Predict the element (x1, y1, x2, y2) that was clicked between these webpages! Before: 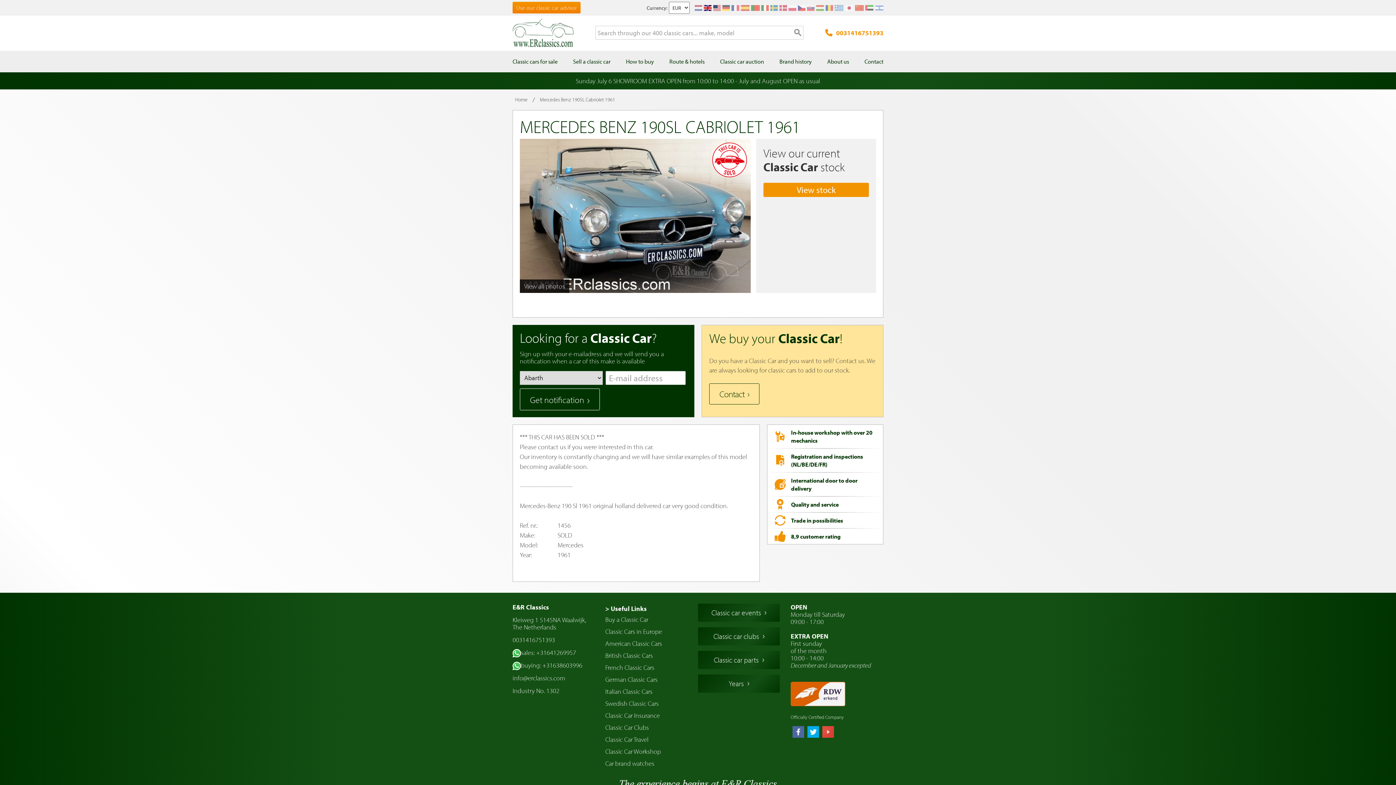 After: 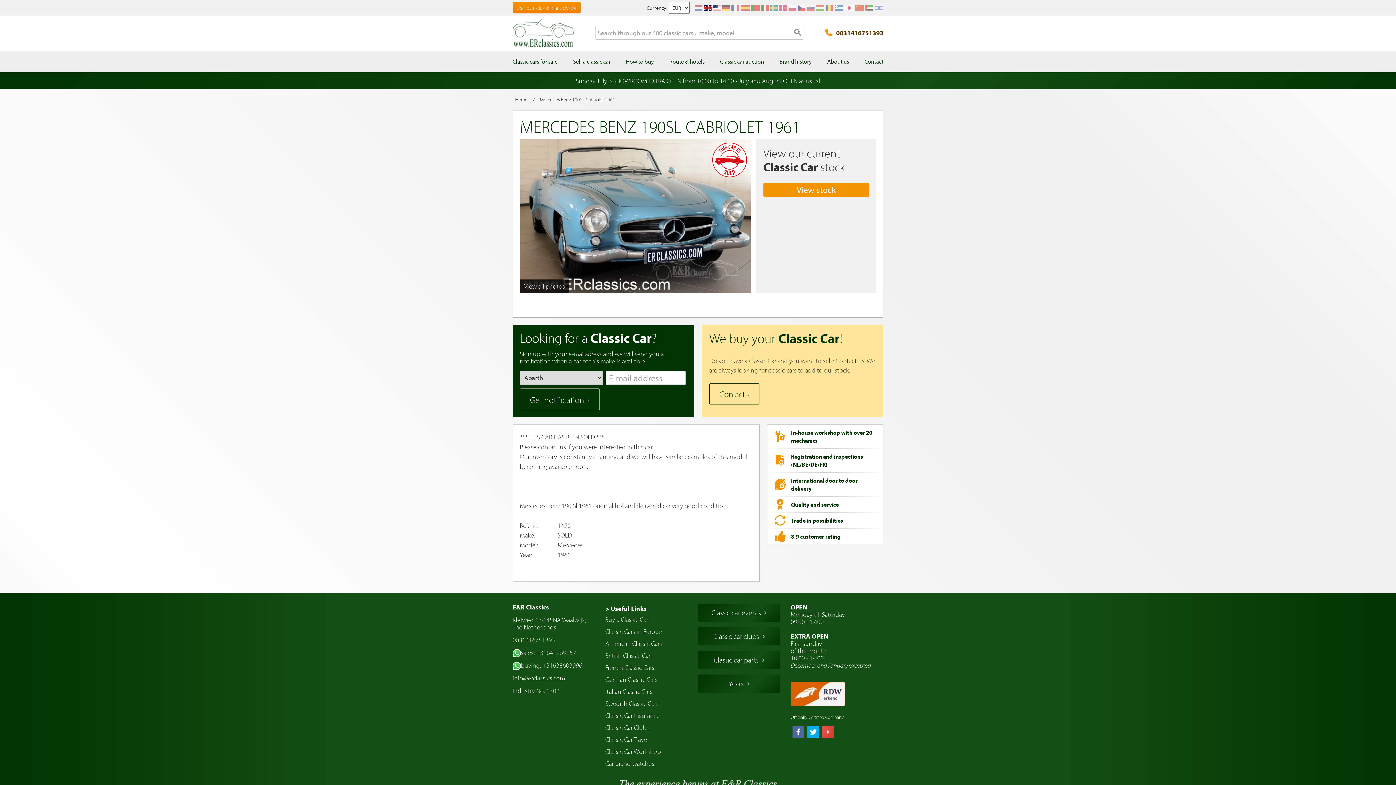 Action: bbox: (825, 27, 883, 37) label: 0031416751393